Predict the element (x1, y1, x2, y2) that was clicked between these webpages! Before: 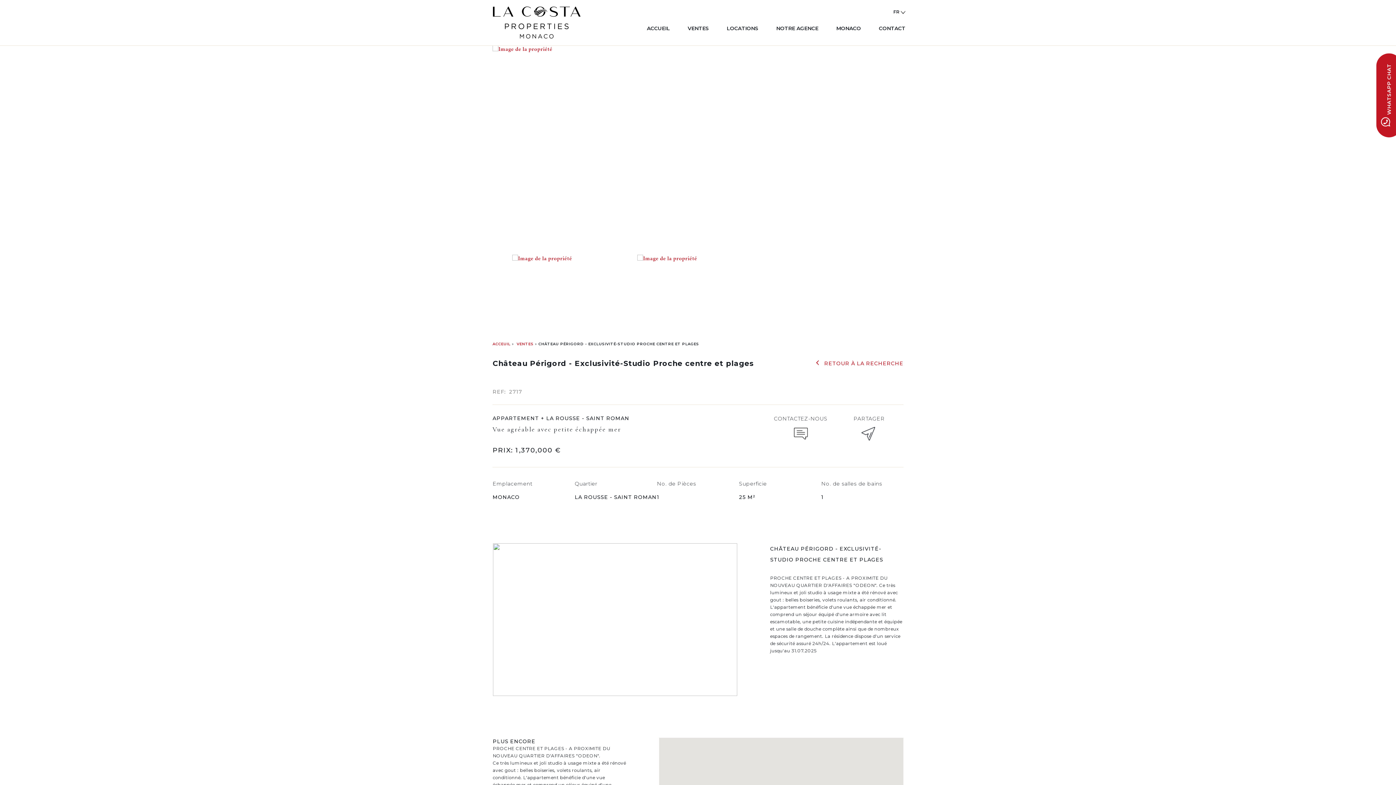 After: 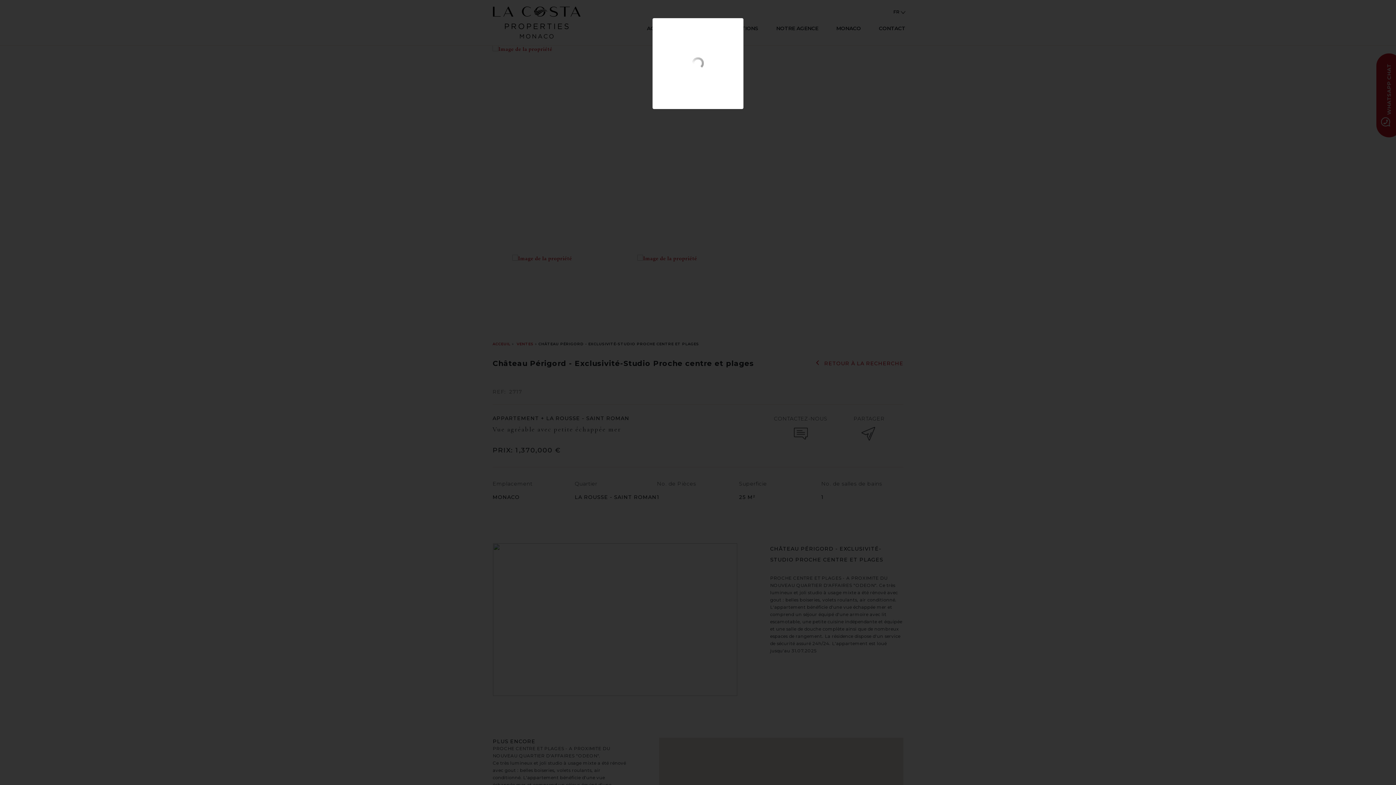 Action: bbox: (636, 252, 761, 326)